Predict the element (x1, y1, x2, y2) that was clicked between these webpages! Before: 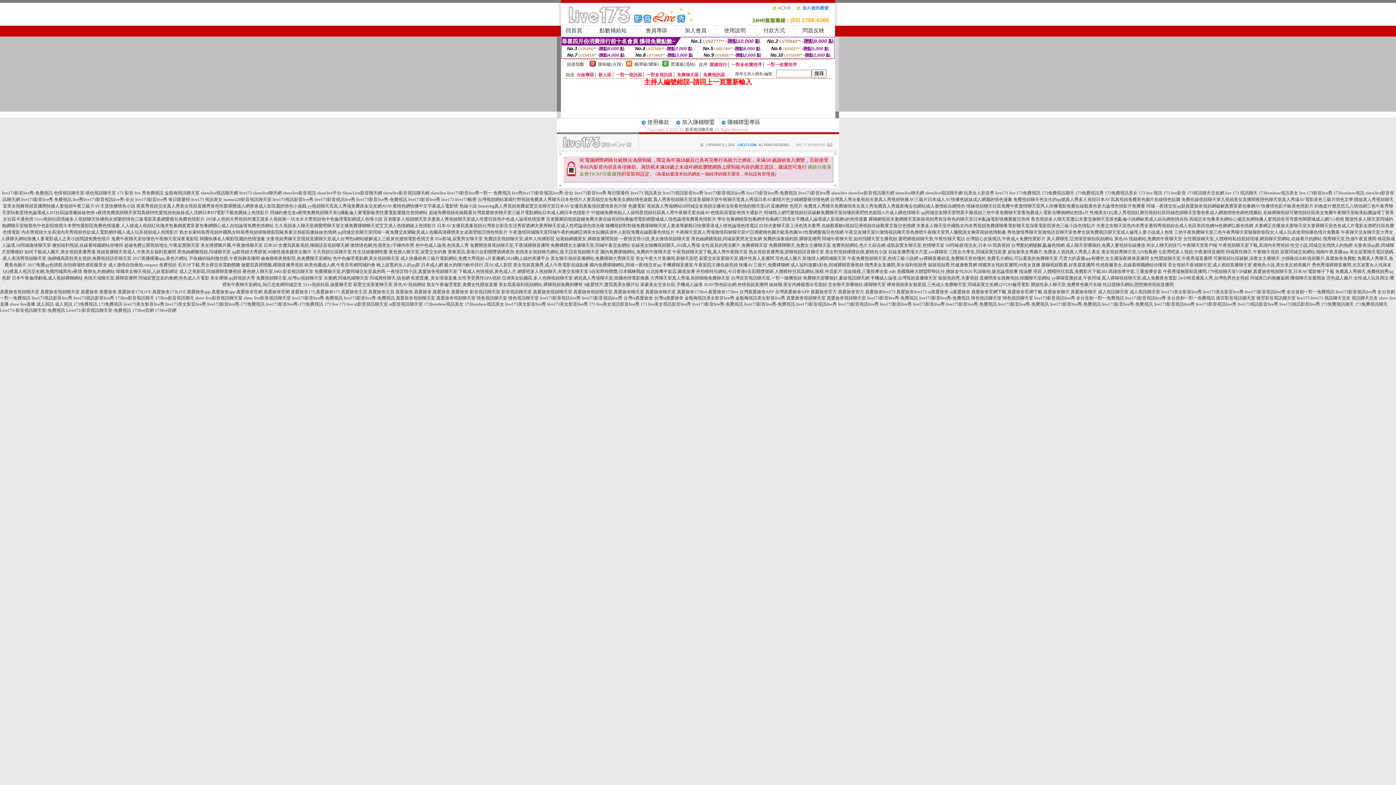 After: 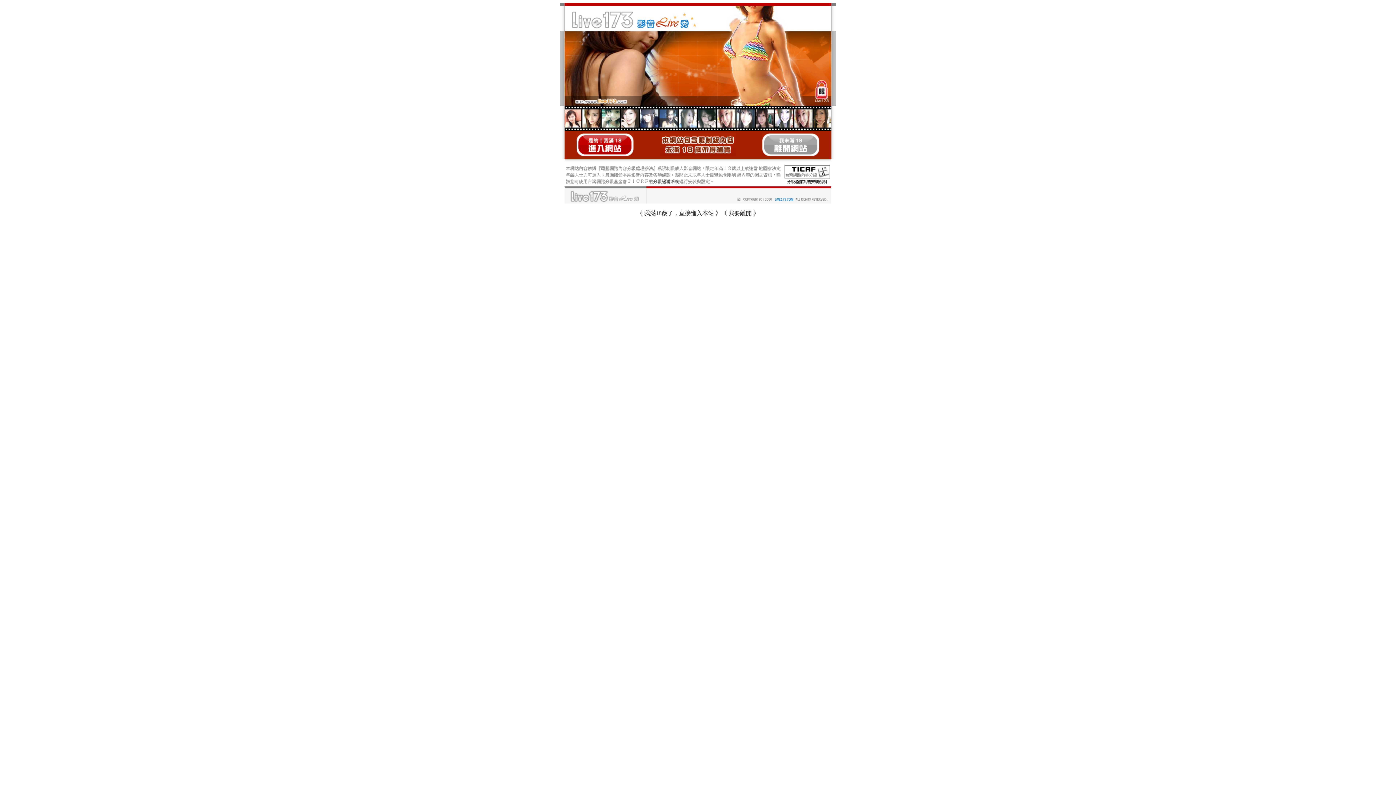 Action: bbox: (376, 262, 443, 267) label: 晚上寂寞的女人的qq群,日本成人網